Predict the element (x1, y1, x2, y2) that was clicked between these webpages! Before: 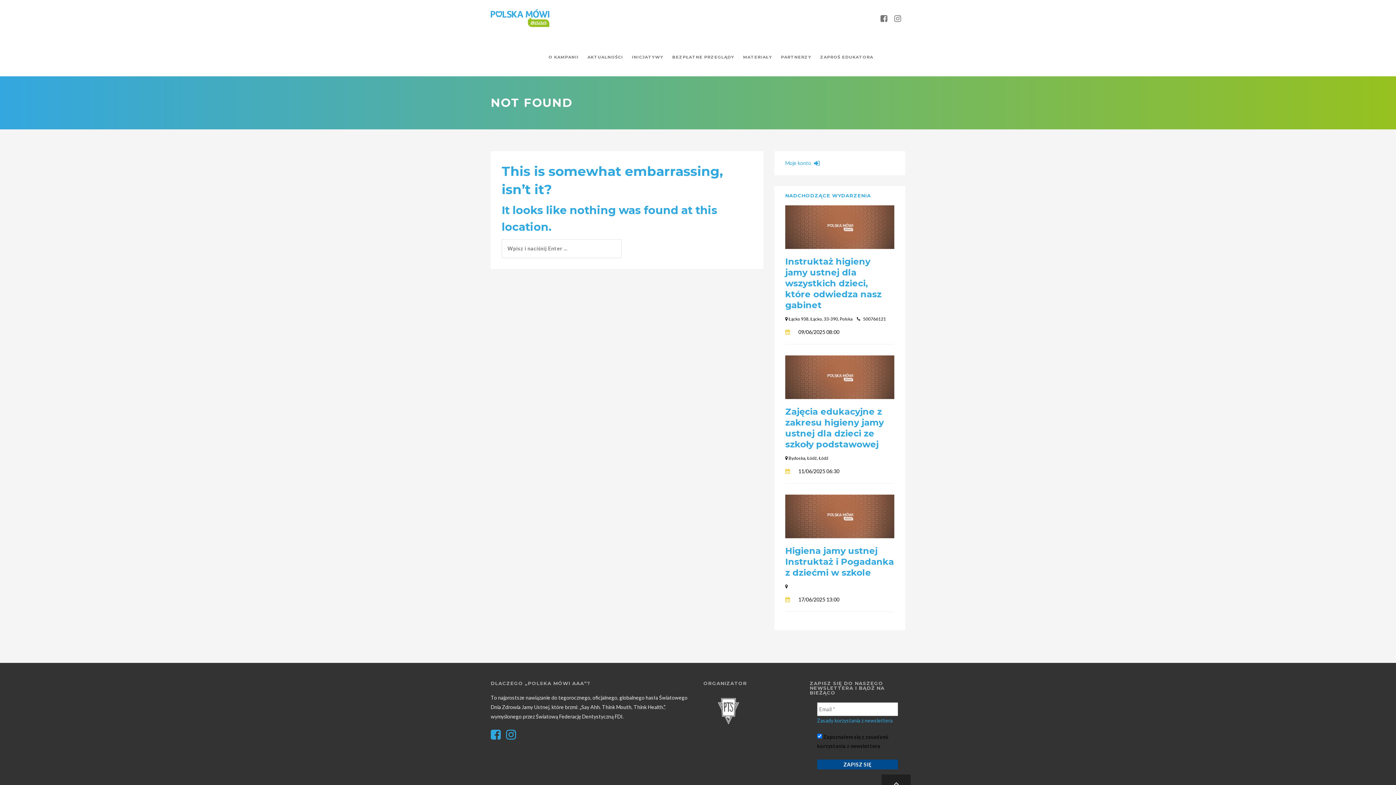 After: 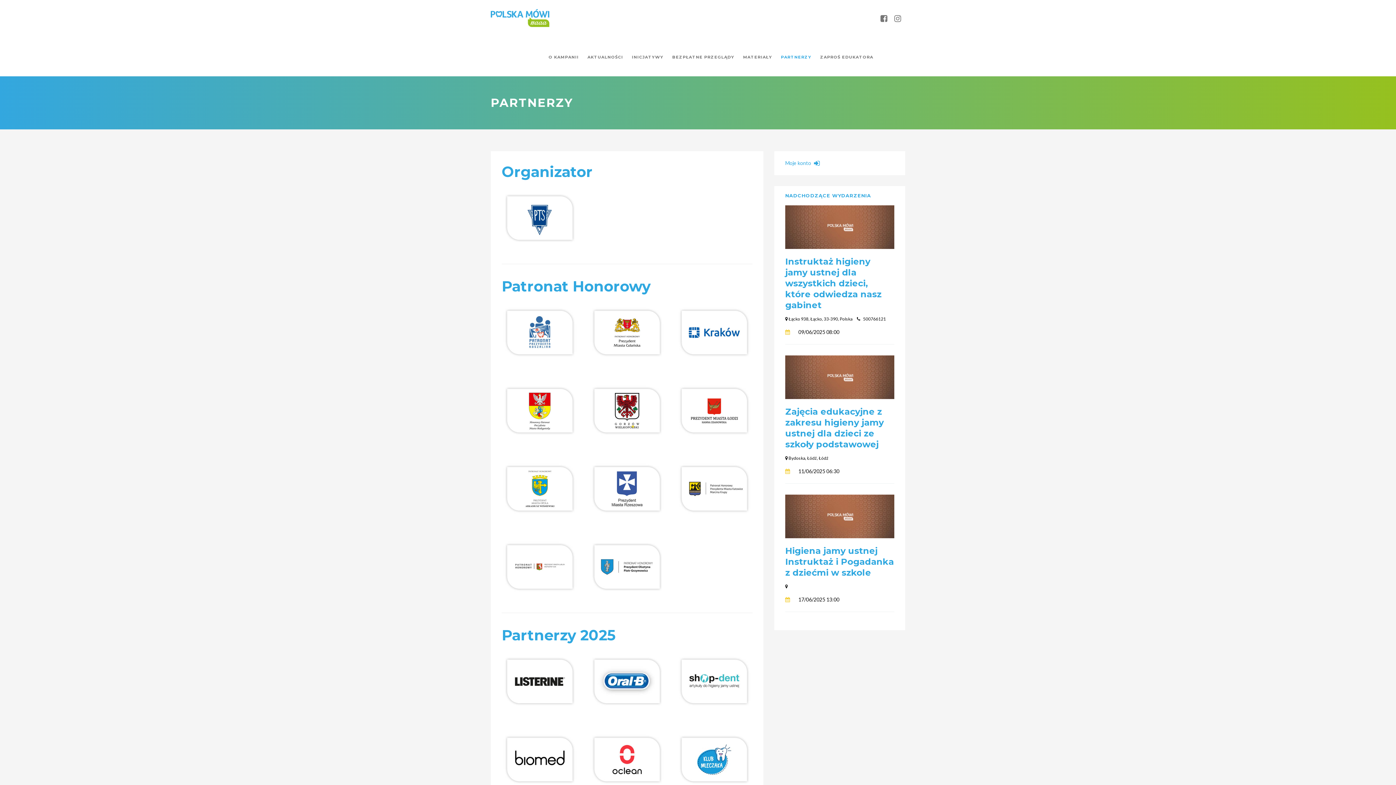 Action: label: PARTNERZY bbox: (776, 37, 816, 76)